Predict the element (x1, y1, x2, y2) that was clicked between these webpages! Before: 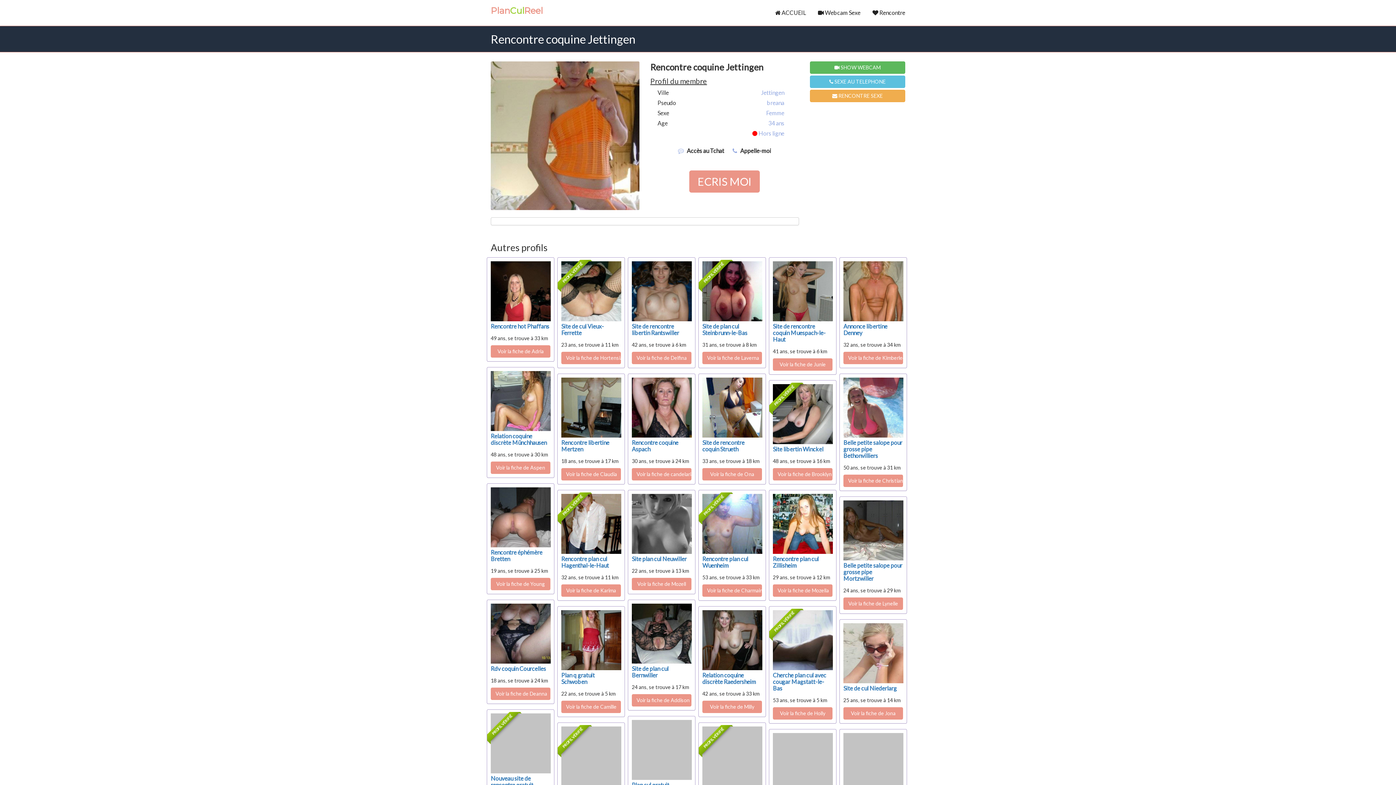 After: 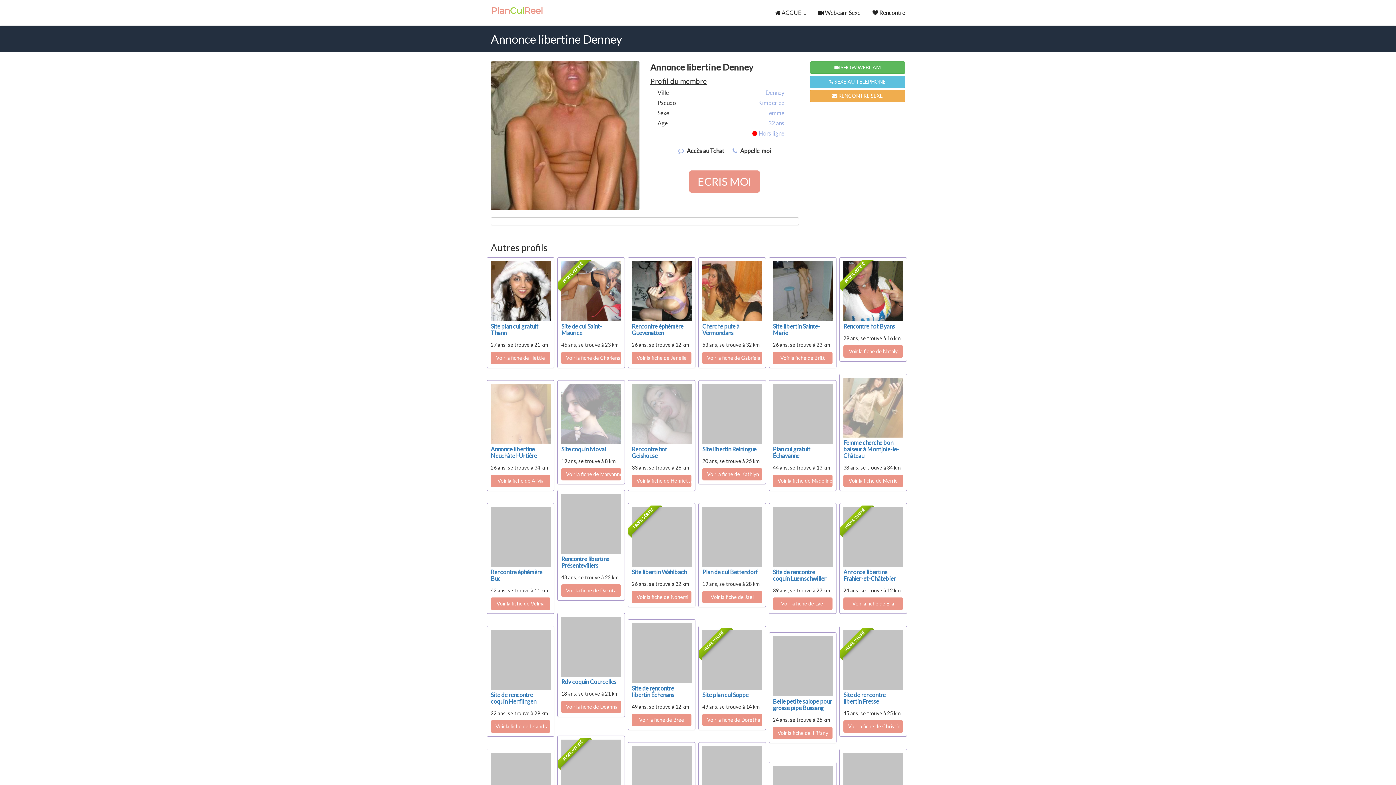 Action: bbox: (843, 287, 903, 293)